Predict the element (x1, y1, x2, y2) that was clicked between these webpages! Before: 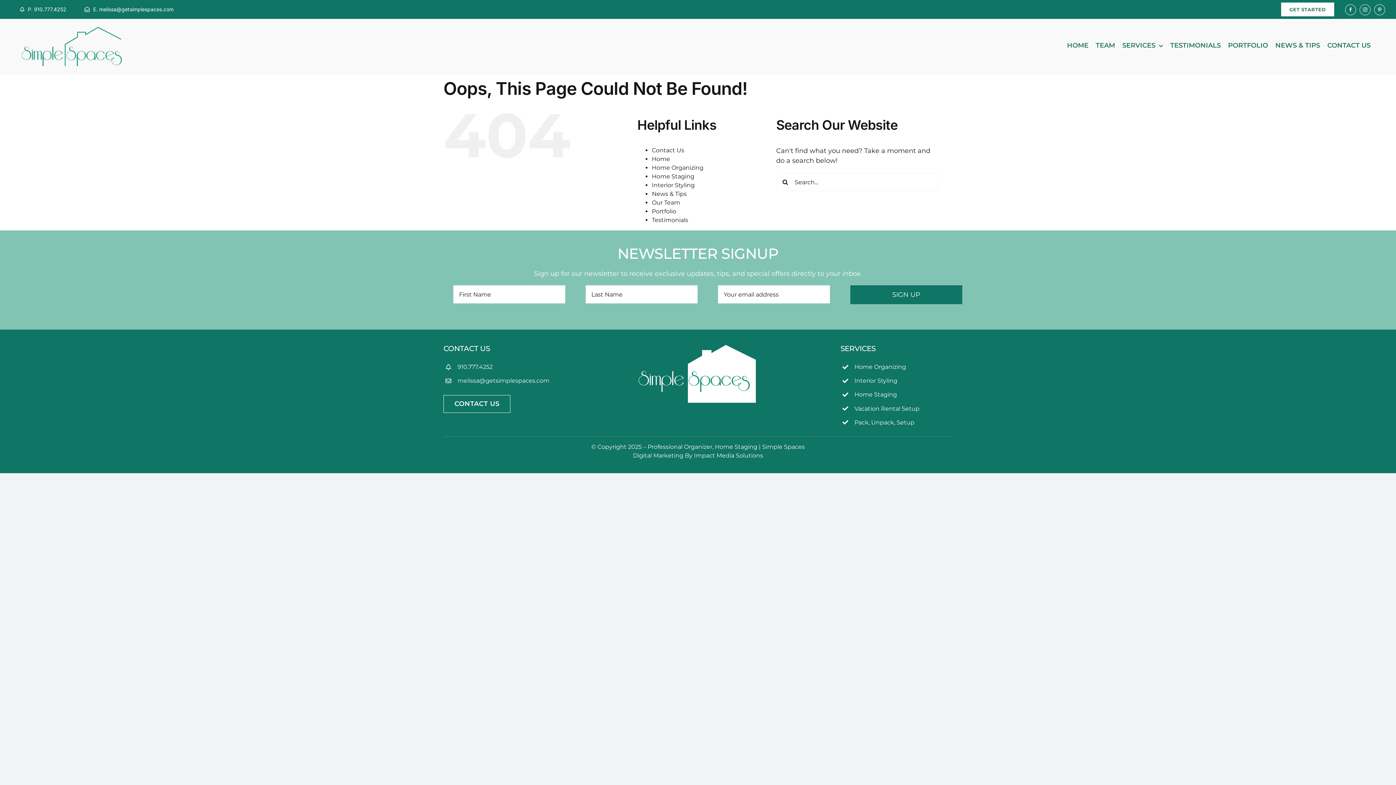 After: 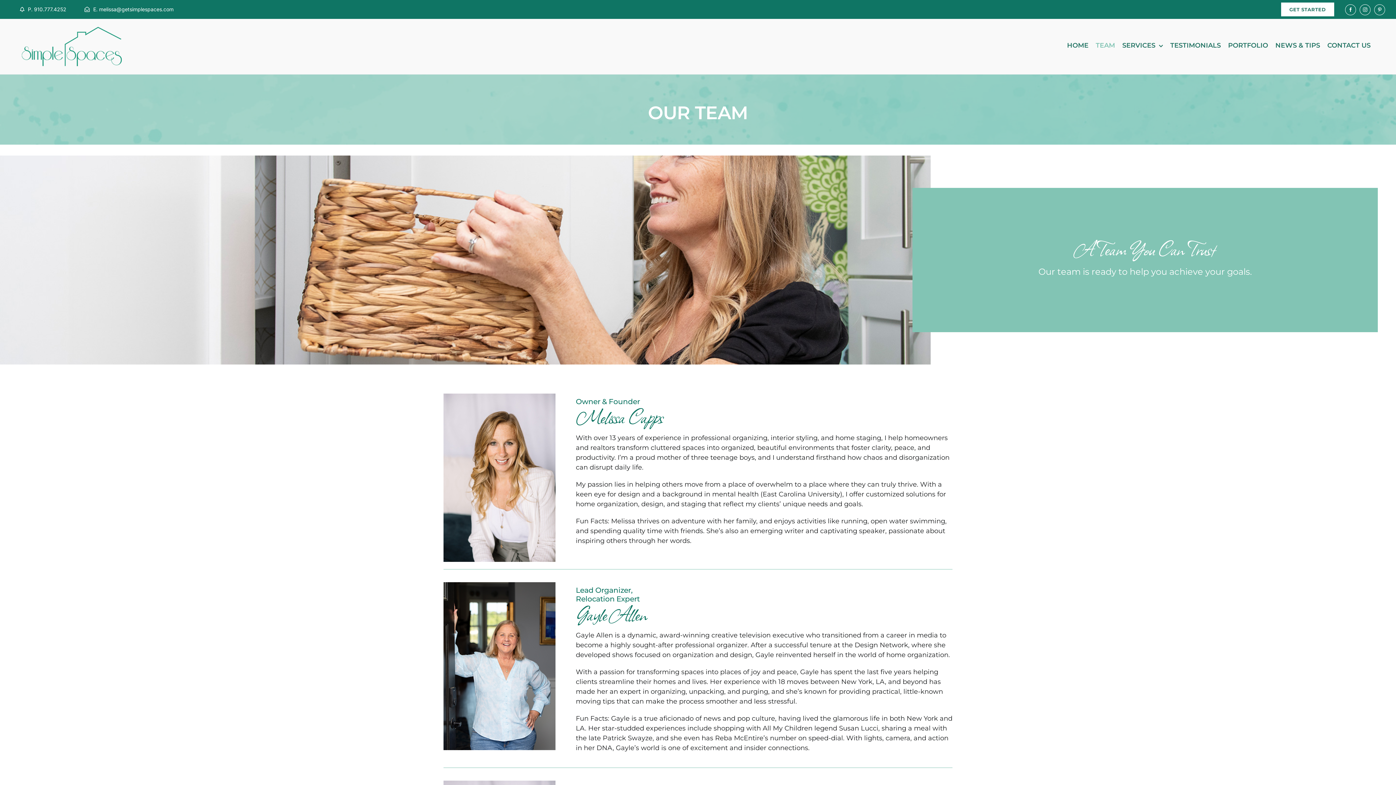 Action: bbox: (652, 199, 680, 206) label: Our Team